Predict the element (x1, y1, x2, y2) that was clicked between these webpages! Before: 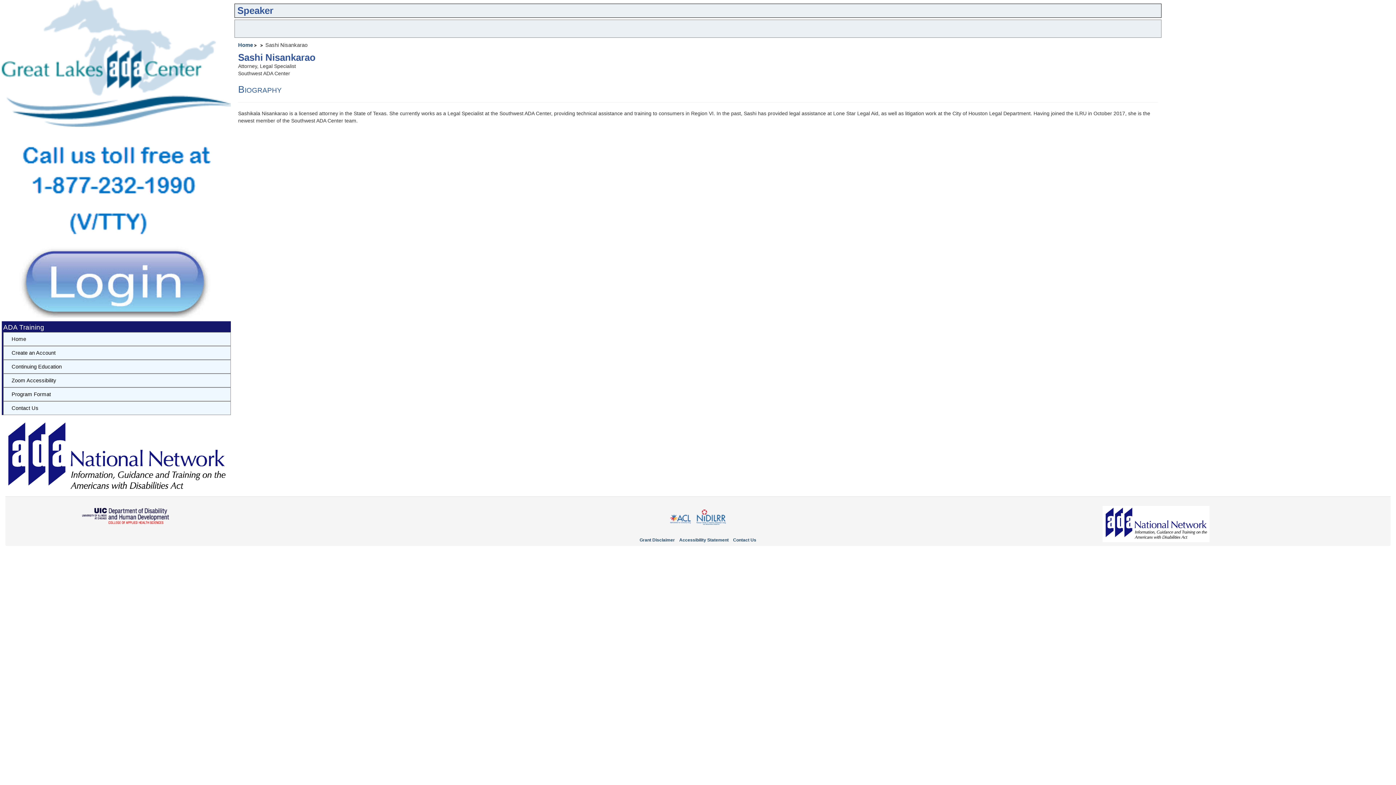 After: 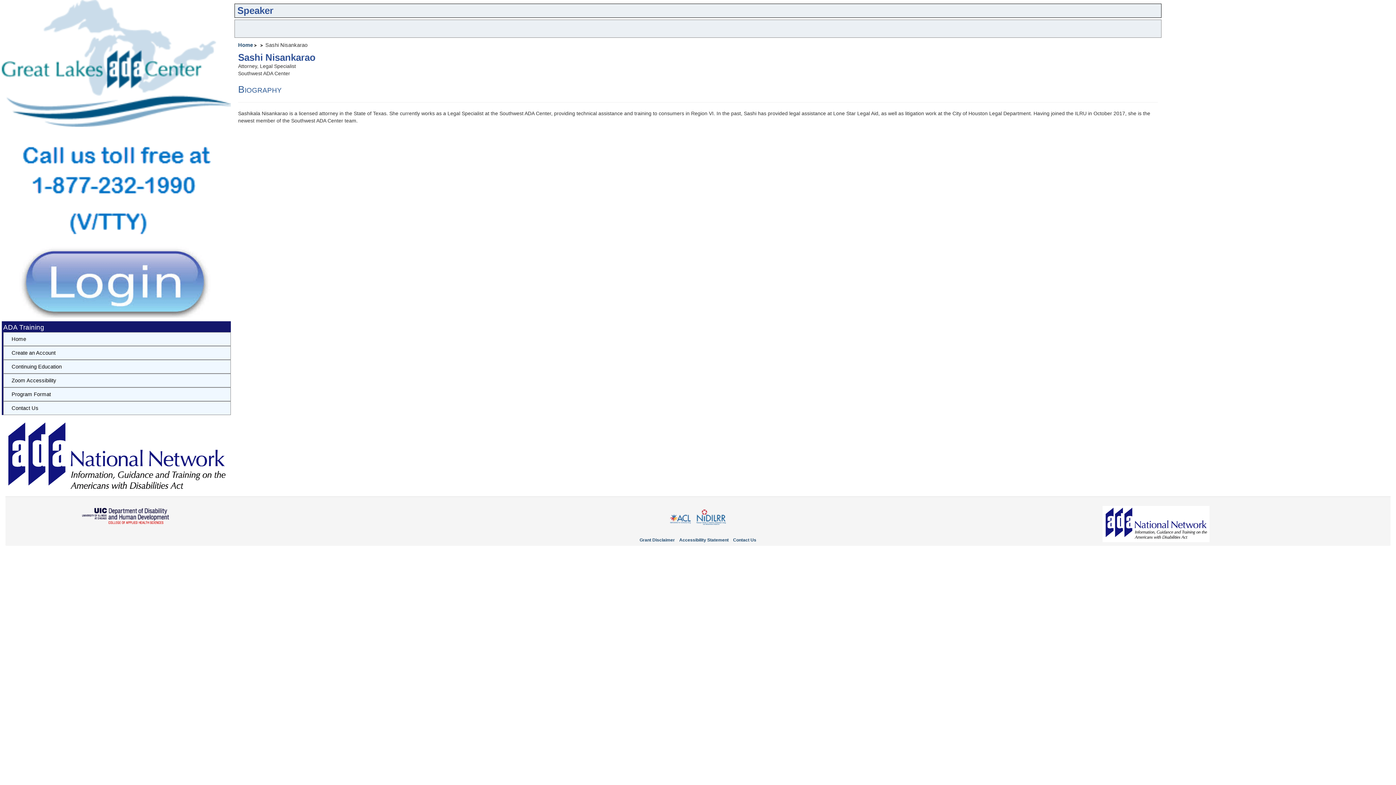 Action: bbox: (1, 454, 230, 460)